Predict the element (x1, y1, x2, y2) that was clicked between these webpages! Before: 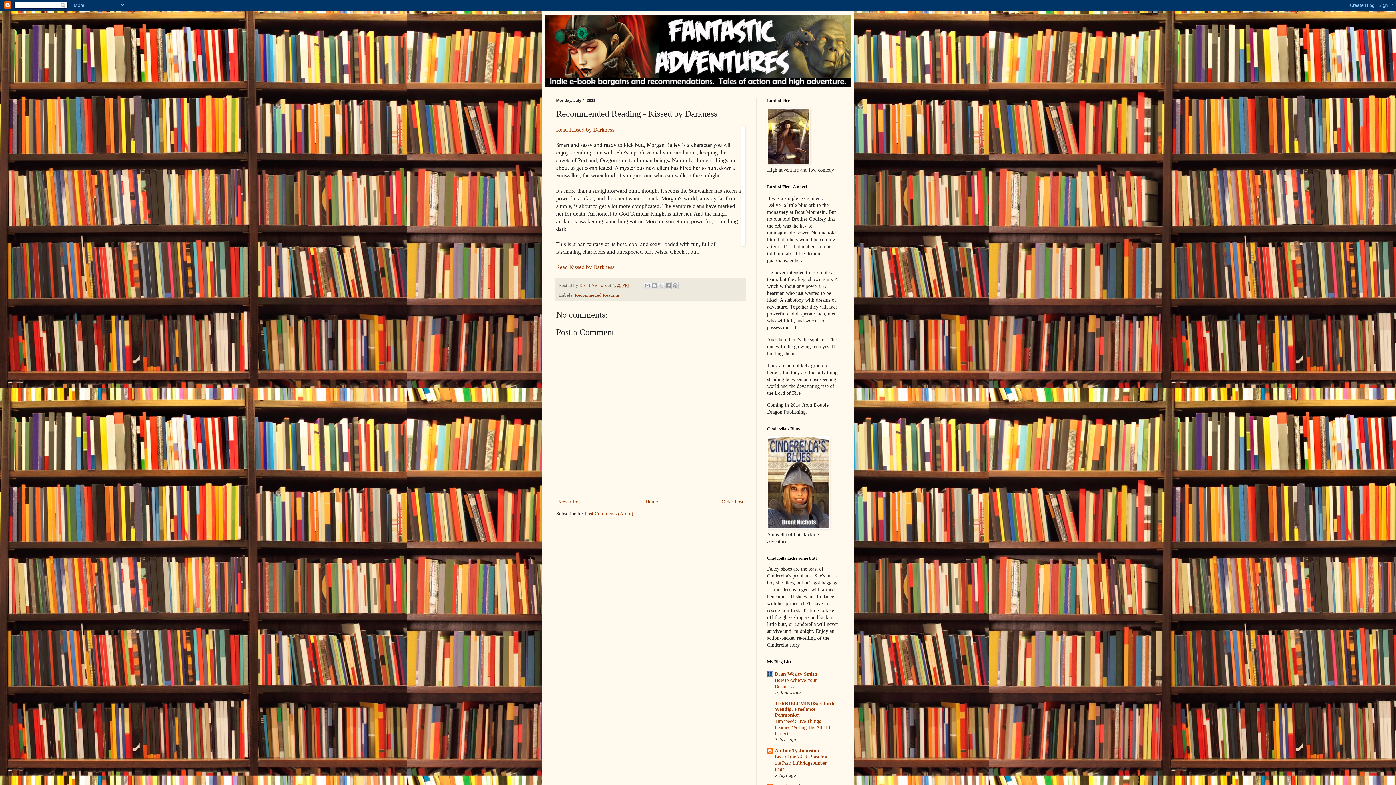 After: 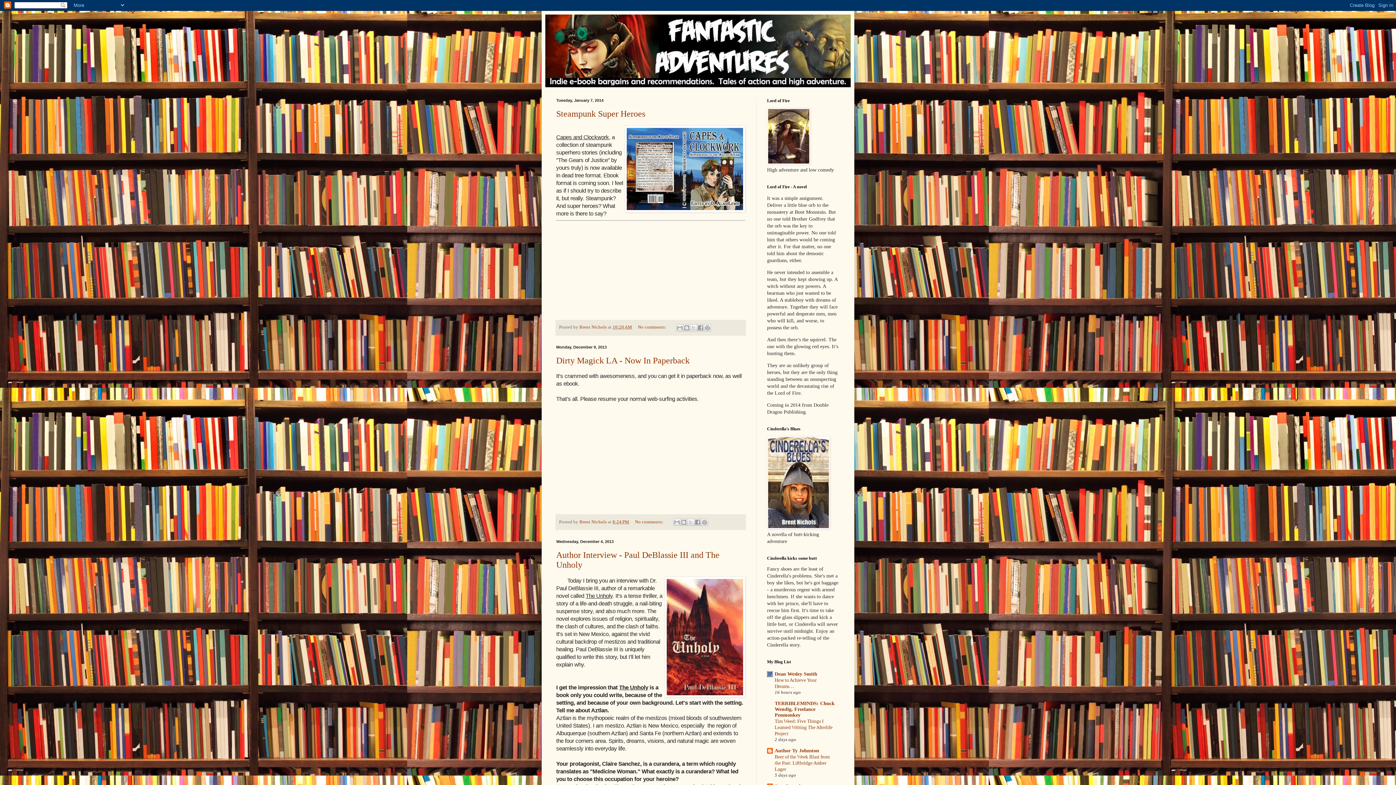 Action: bbox: (545, 14, 850, 87)